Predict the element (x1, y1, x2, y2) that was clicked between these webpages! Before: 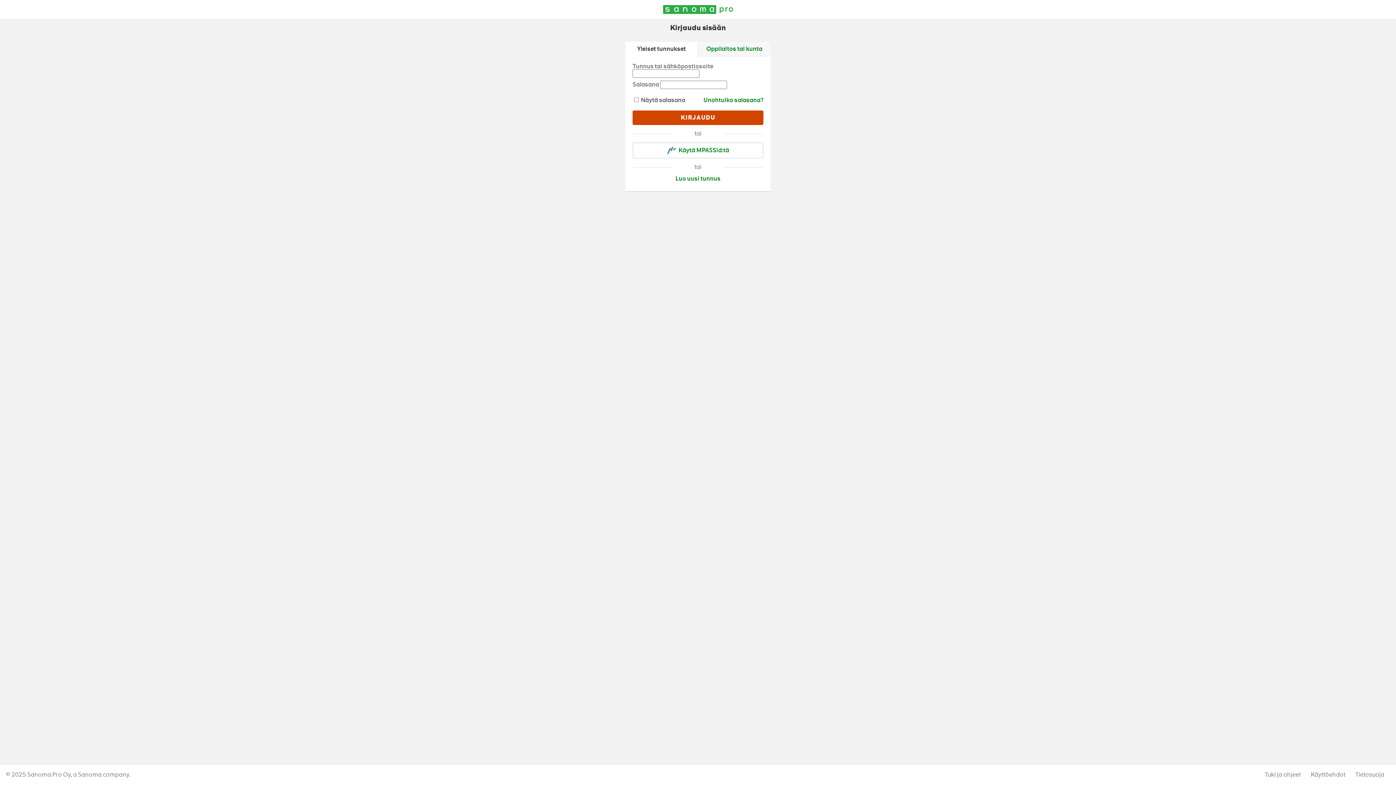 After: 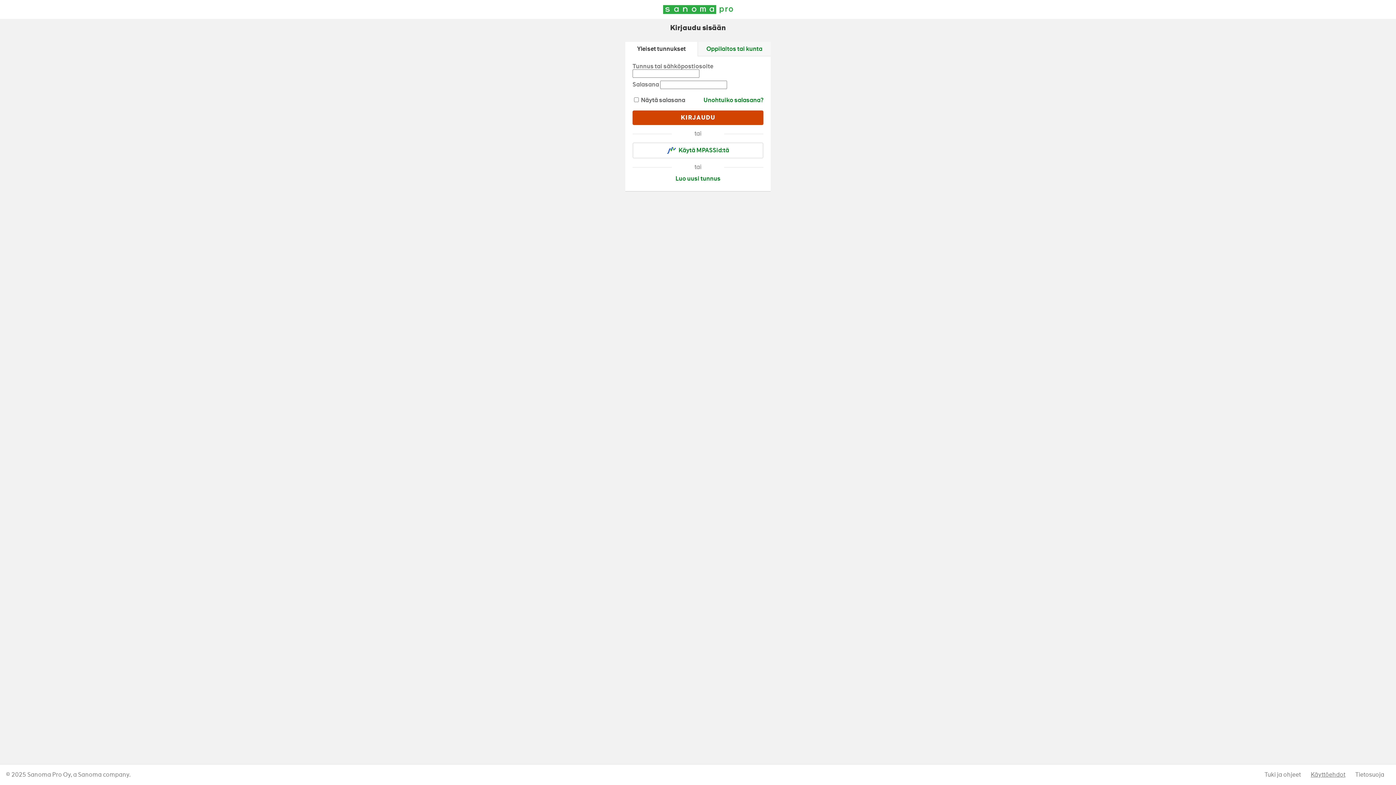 Action: label: Käyttöehdot bbox: (1311, 771, 1345, 778)